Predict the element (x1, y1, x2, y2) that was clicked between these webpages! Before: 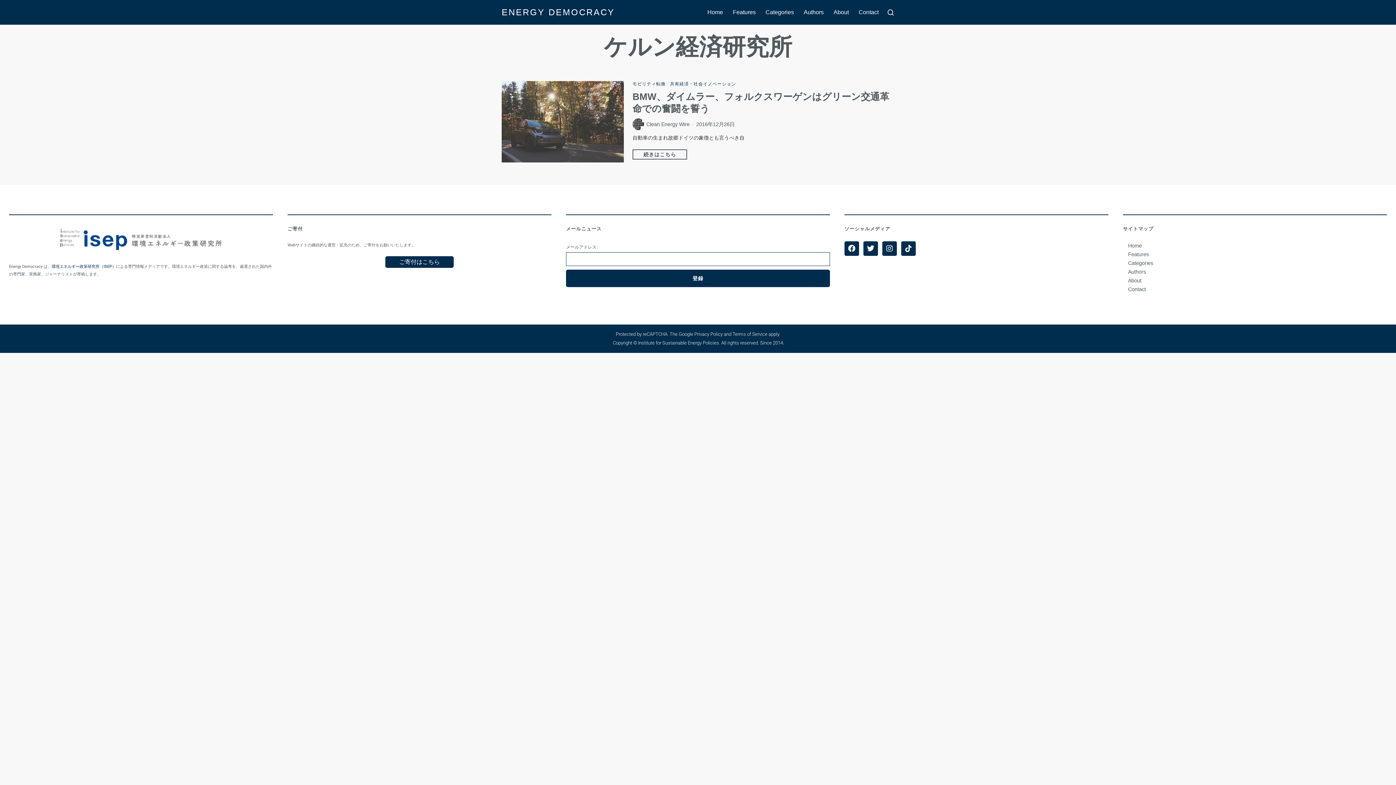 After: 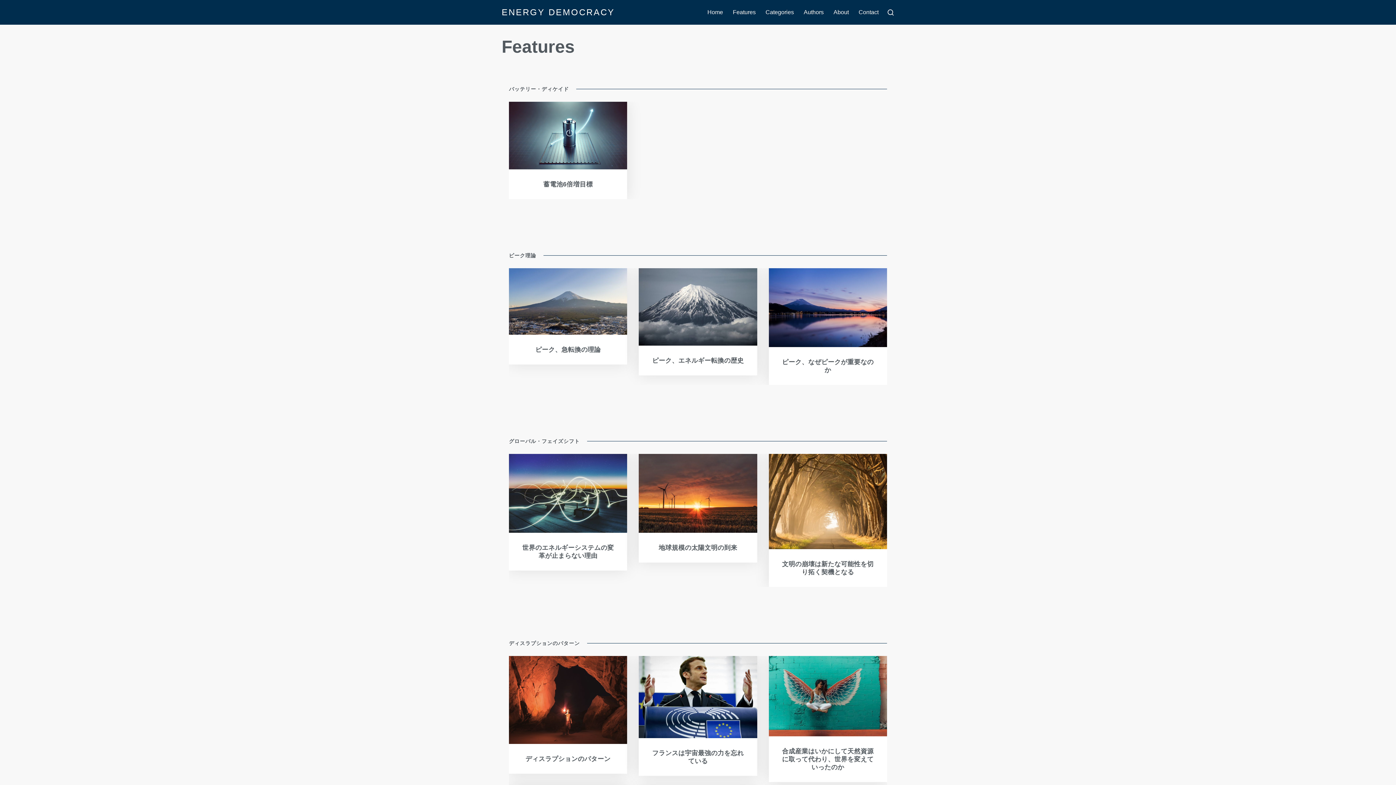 Action: label: Features bbox: (728, 5, 761, 19)